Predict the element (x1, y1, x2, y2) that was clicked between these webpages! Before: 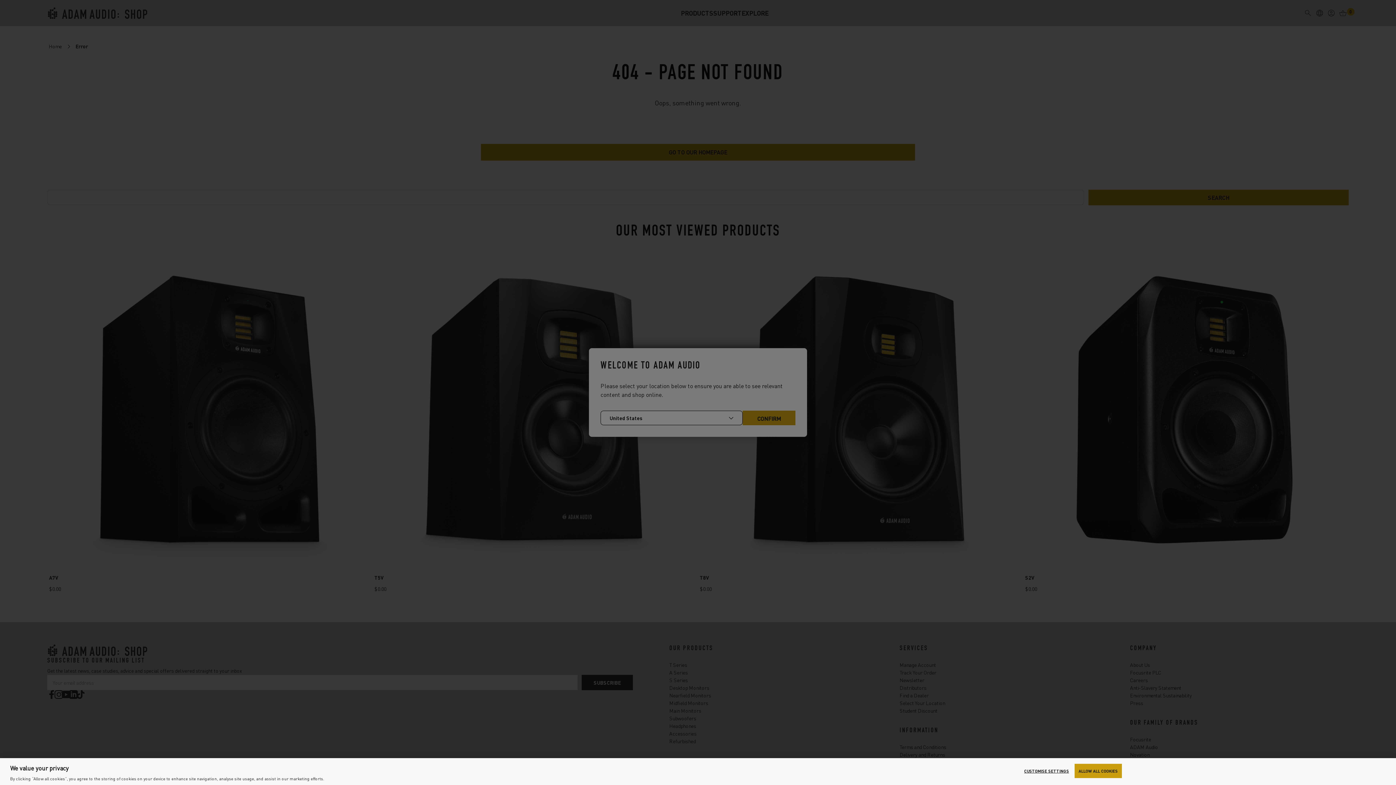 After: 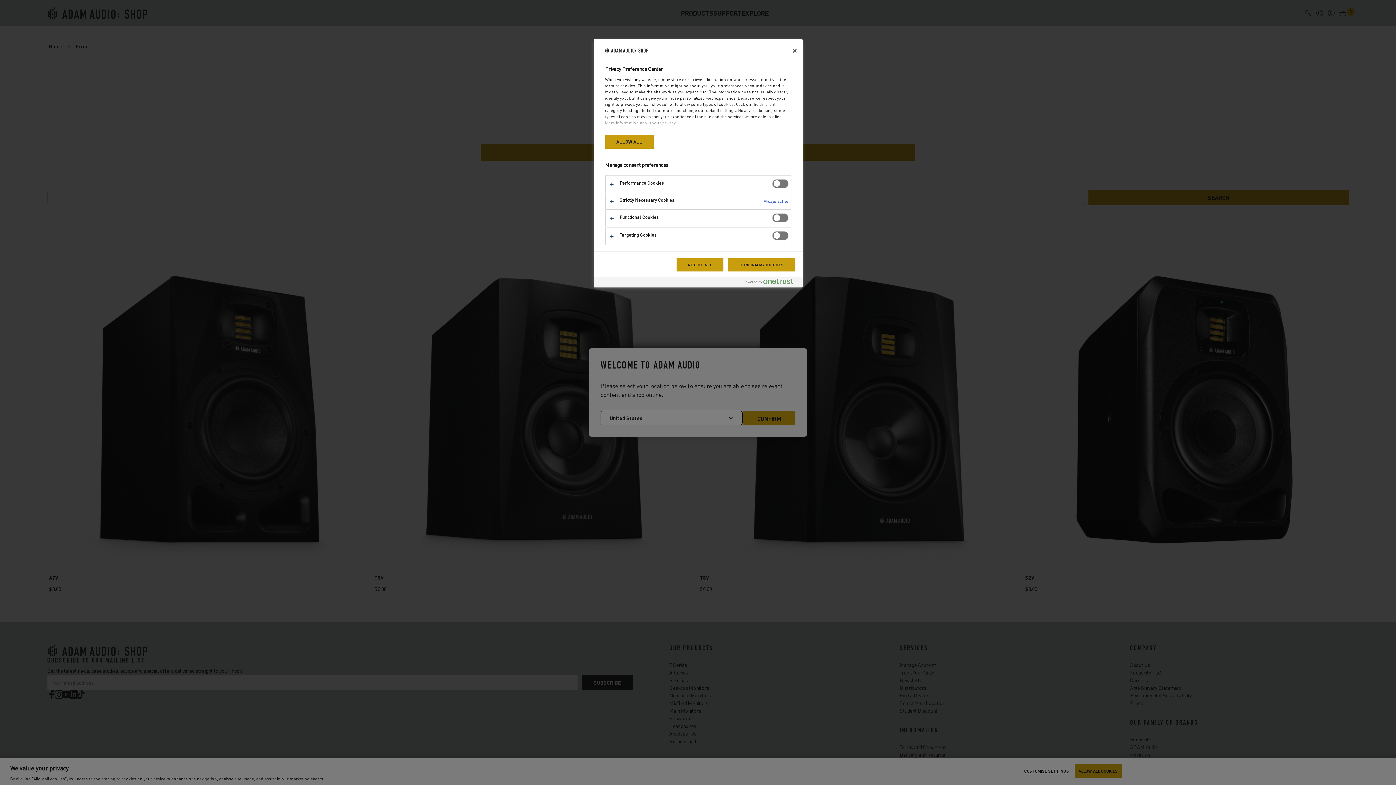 Action: bbox: (1024, 764, 1069, 778) label: CUSTOMISE SETTINGS